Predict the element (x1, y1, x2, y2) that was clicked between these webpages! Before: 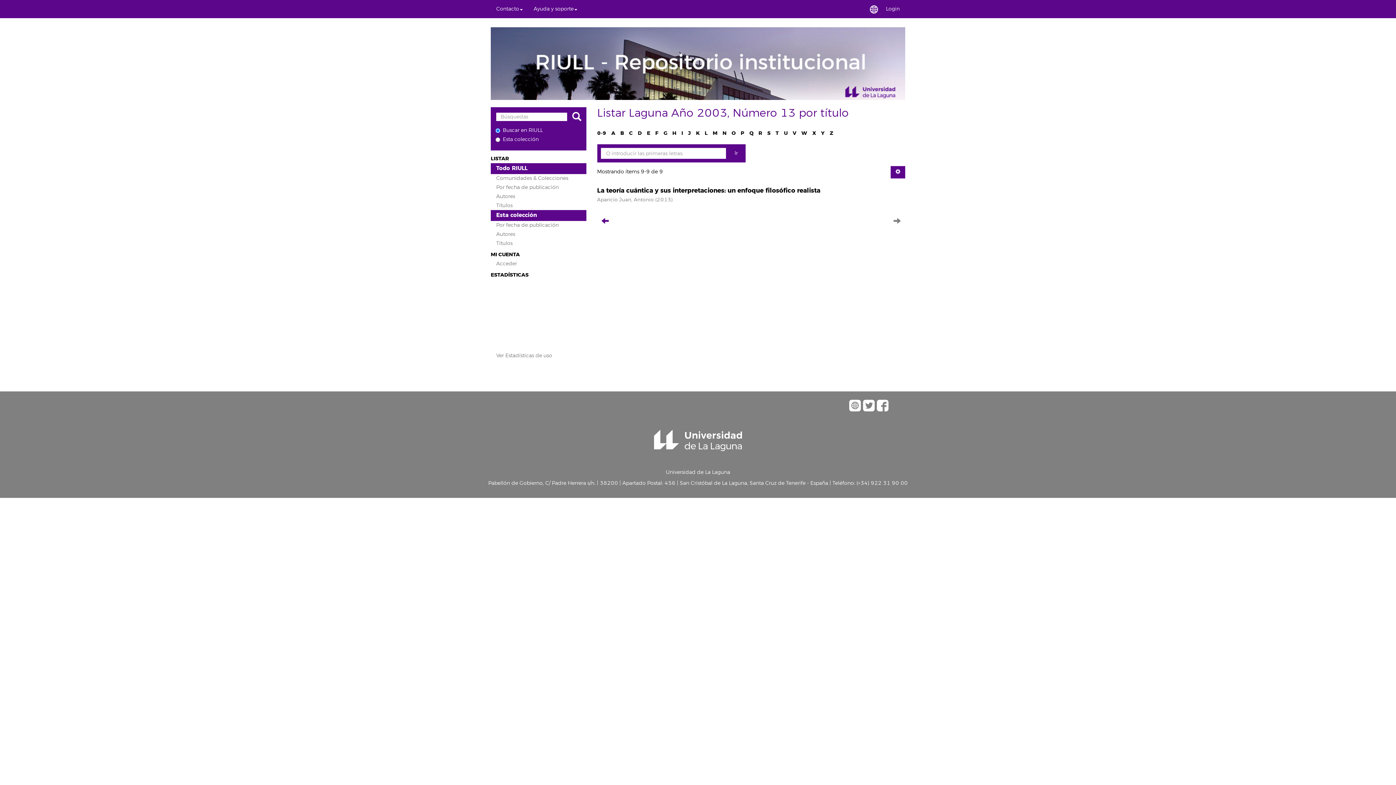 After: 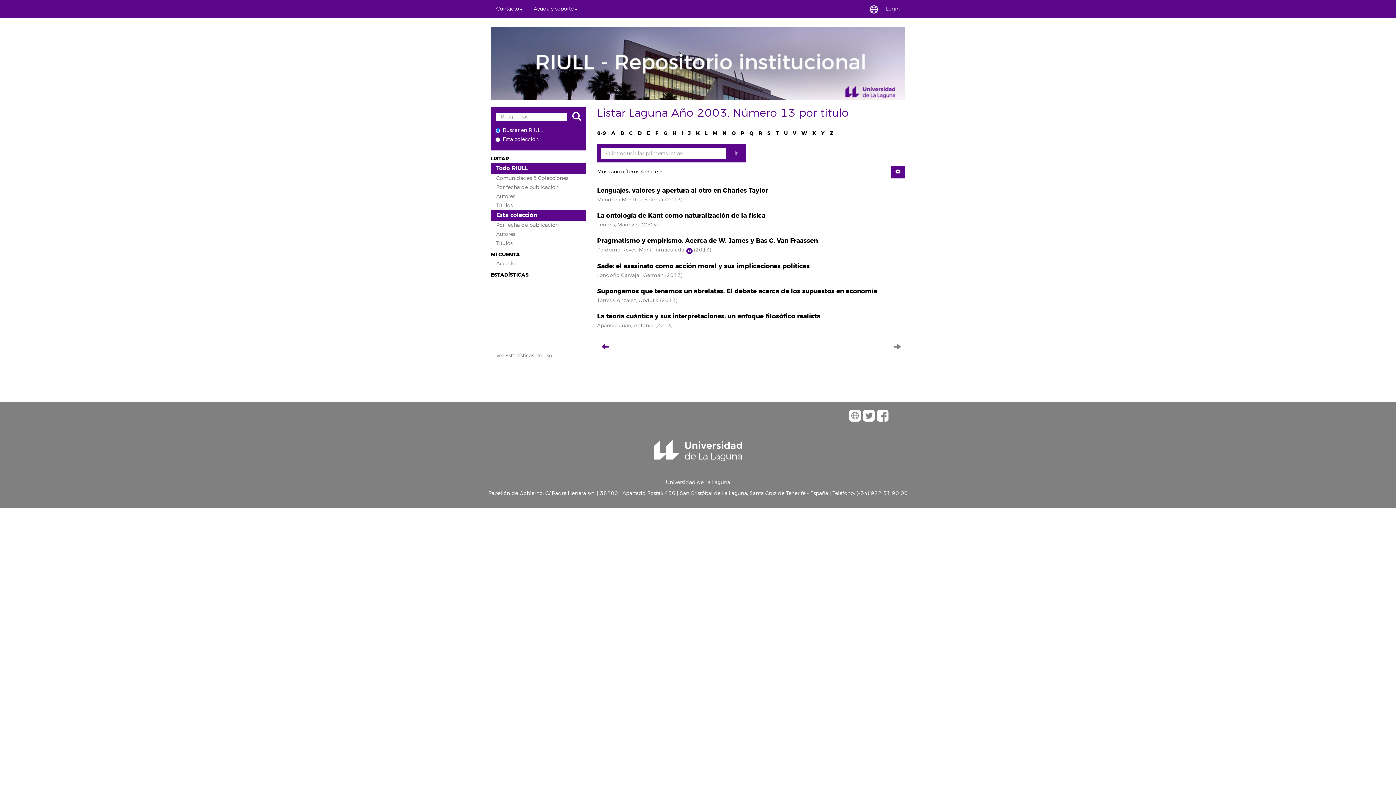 Action: label: G bbox: (663, 129, 667, 136)